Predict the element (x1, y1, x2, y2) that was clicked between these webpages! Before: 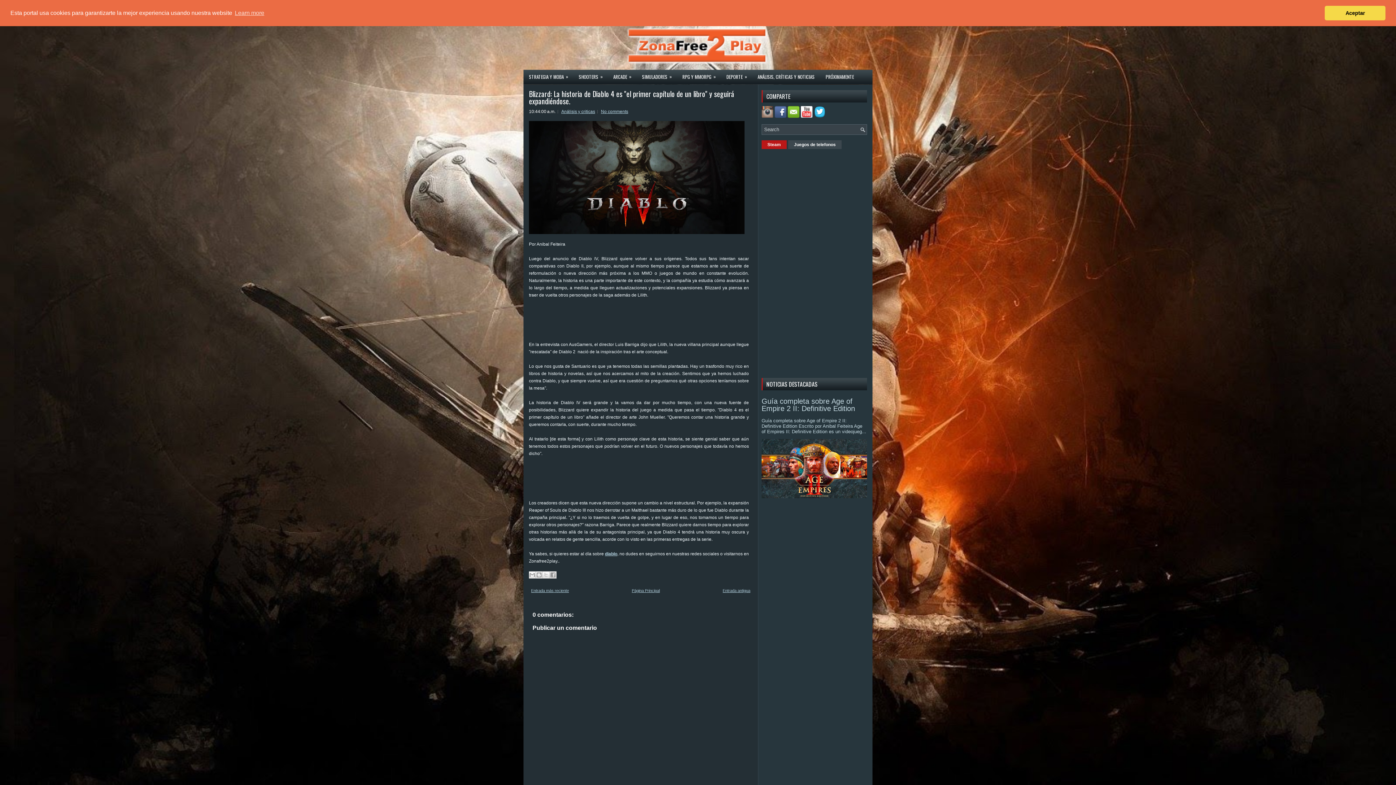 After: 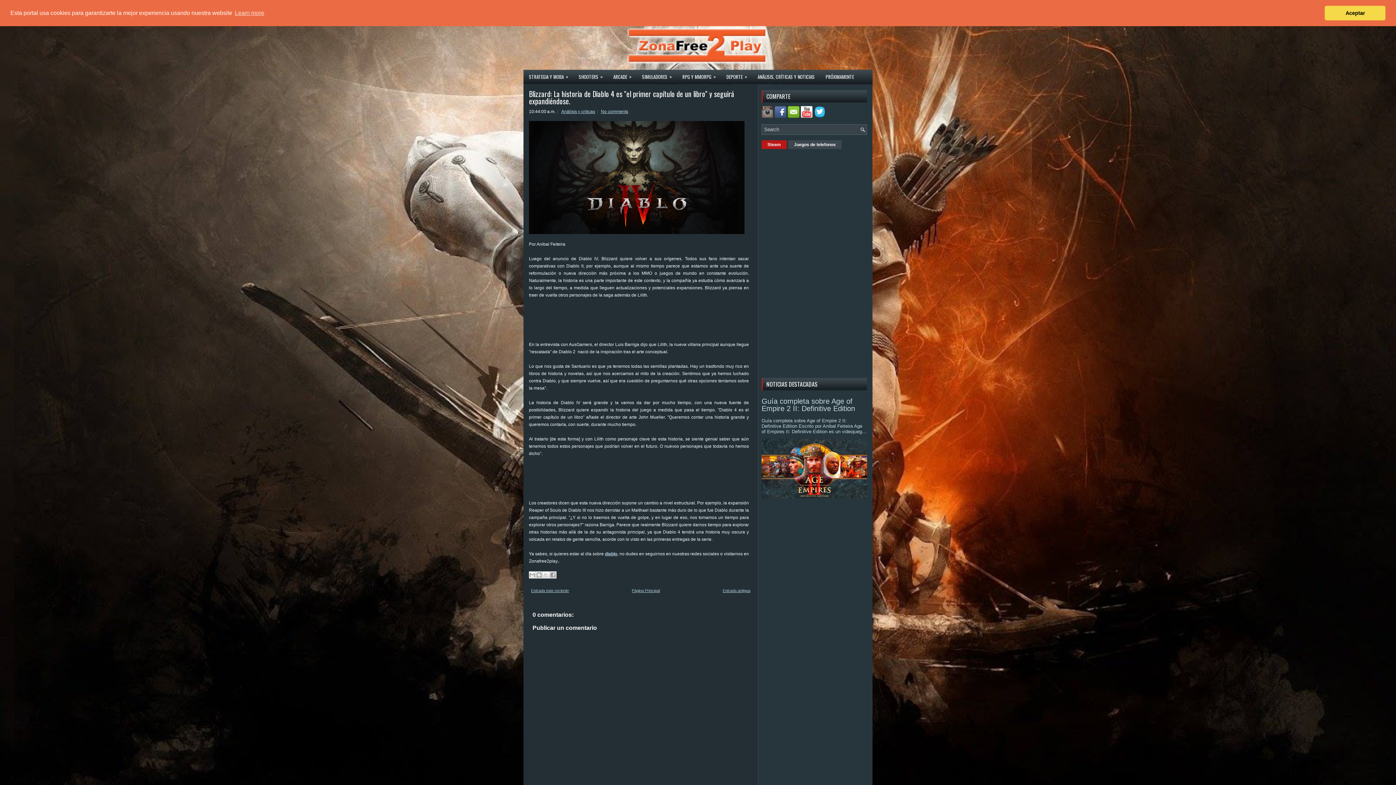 Action: bbox: (761, 113, 774, 118)